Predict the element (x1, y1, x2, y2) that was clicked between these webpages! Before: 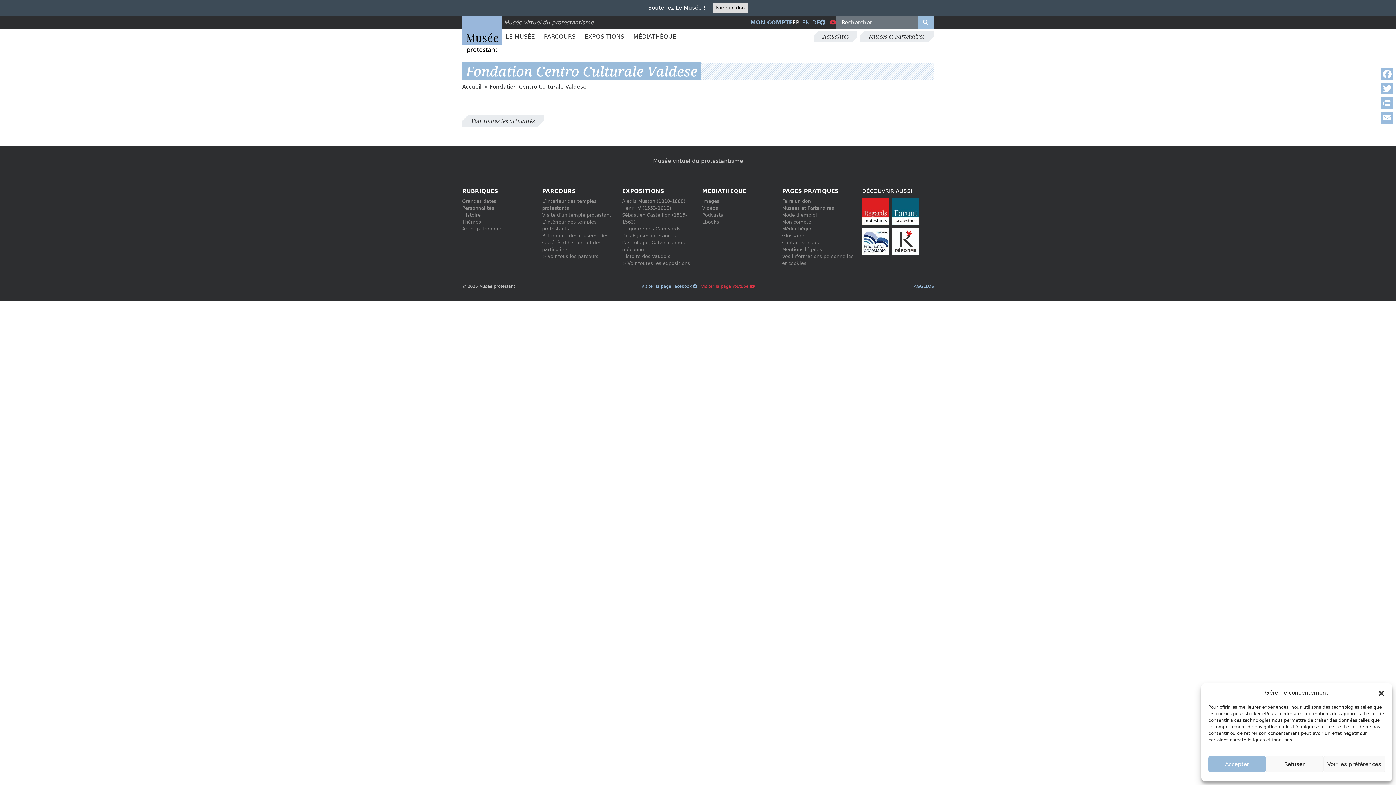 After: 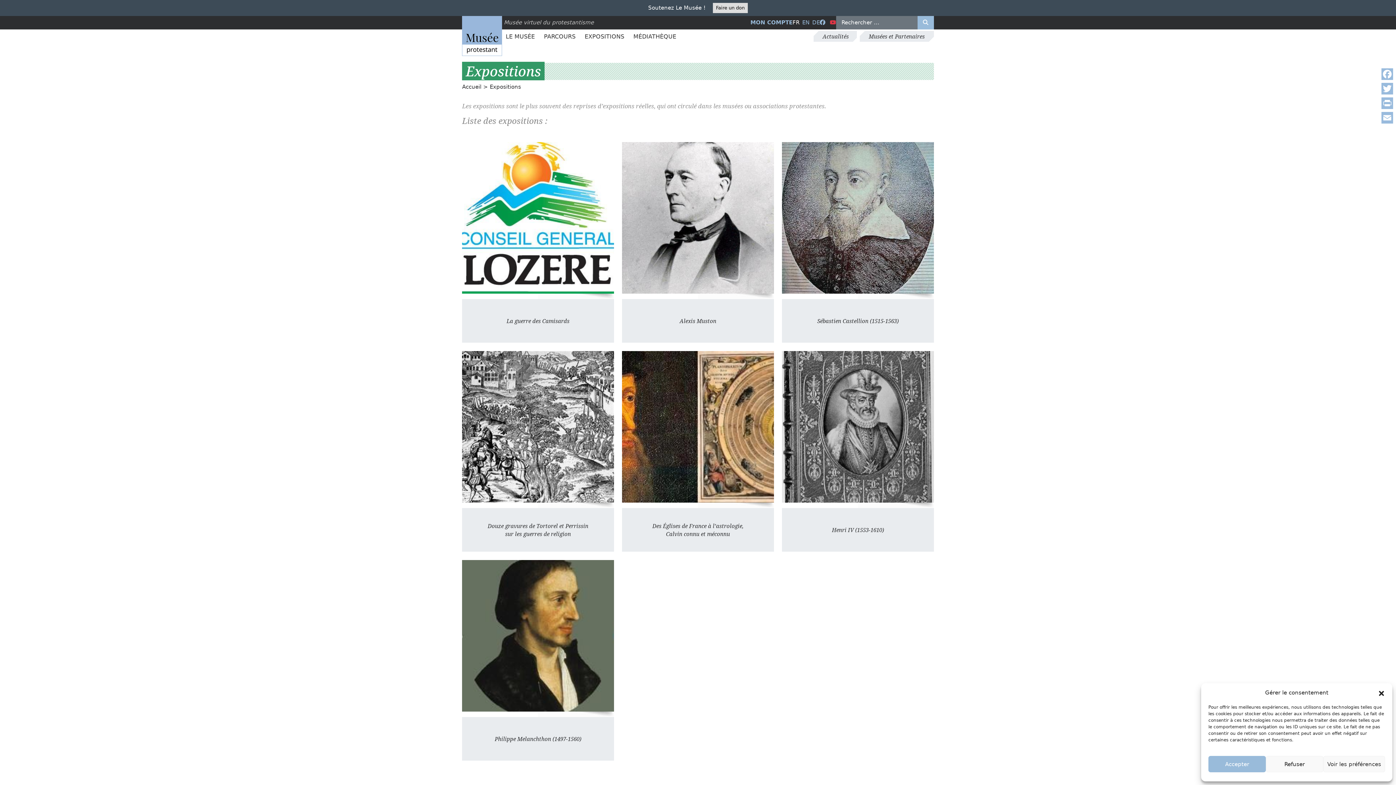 Action: bbox: (622, 260, 690, 266) label: > Voir toutes les expositions